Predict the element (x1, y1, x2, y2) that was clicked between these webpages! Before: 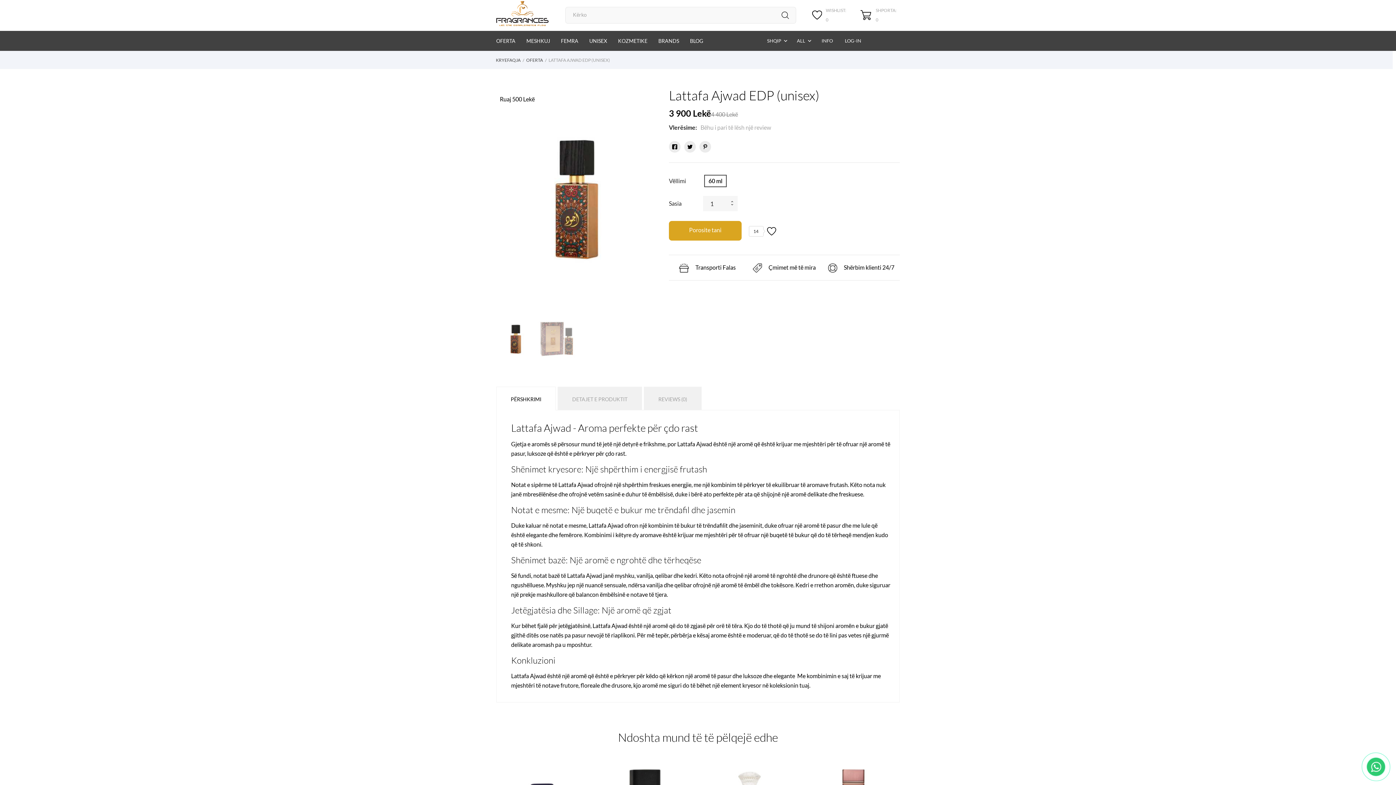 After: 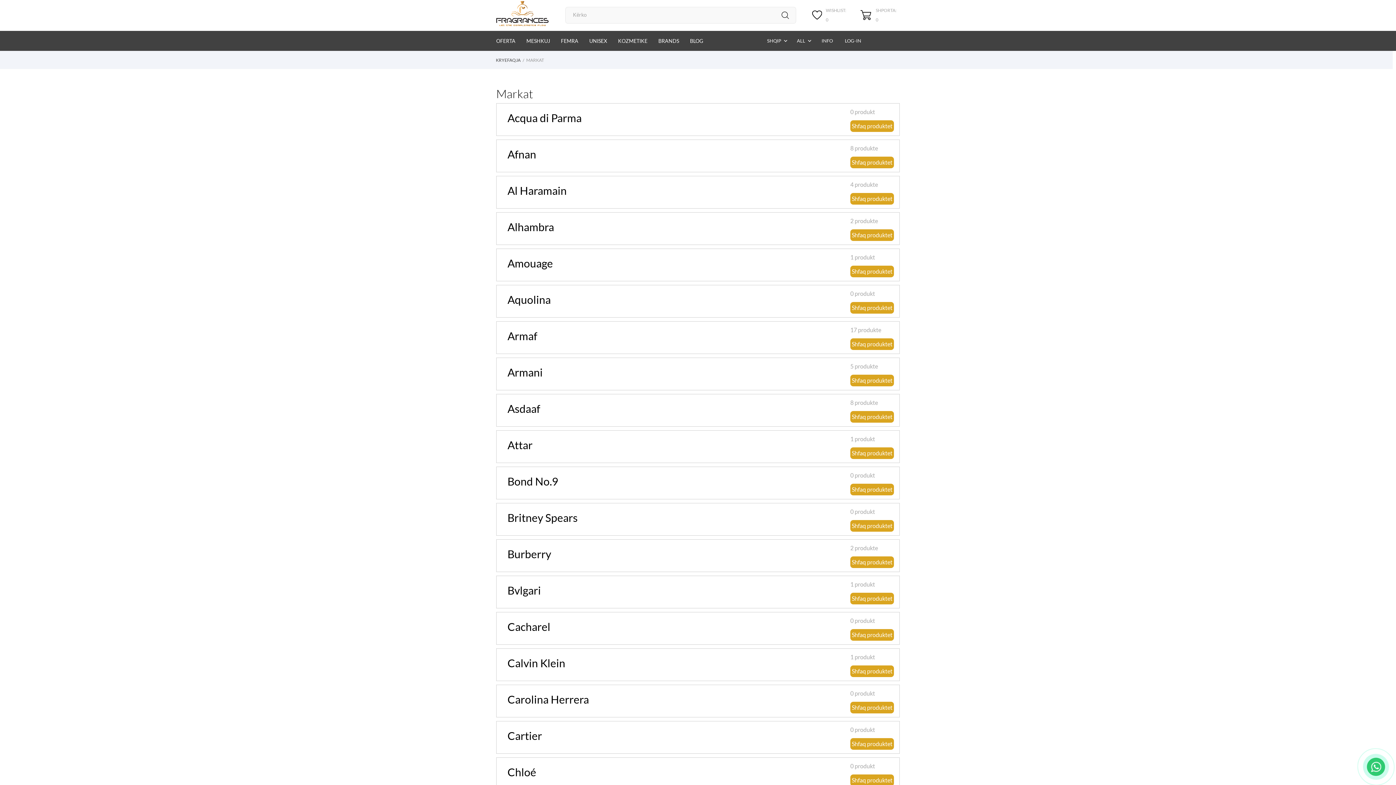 Action: bbox: (658, 30, 690, 50) label: BRANDS